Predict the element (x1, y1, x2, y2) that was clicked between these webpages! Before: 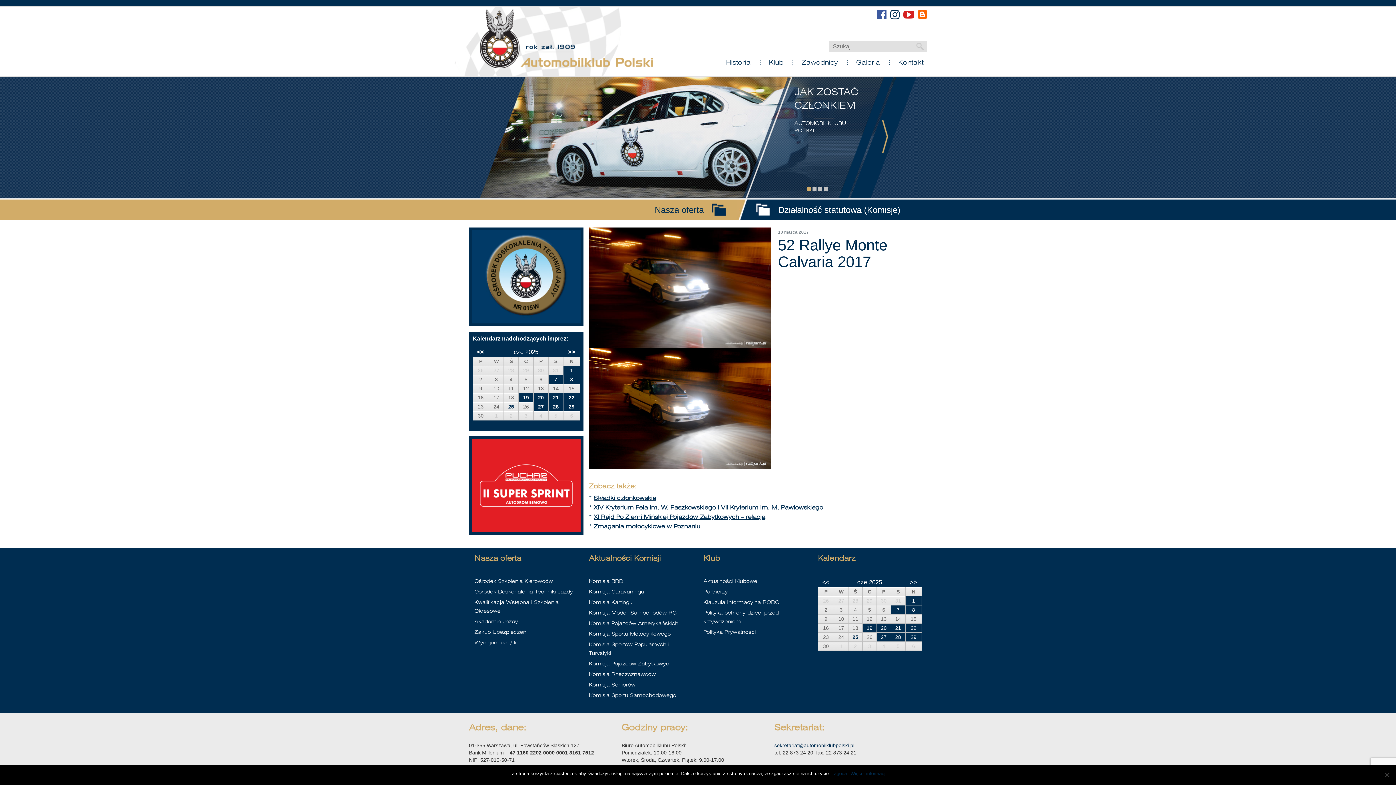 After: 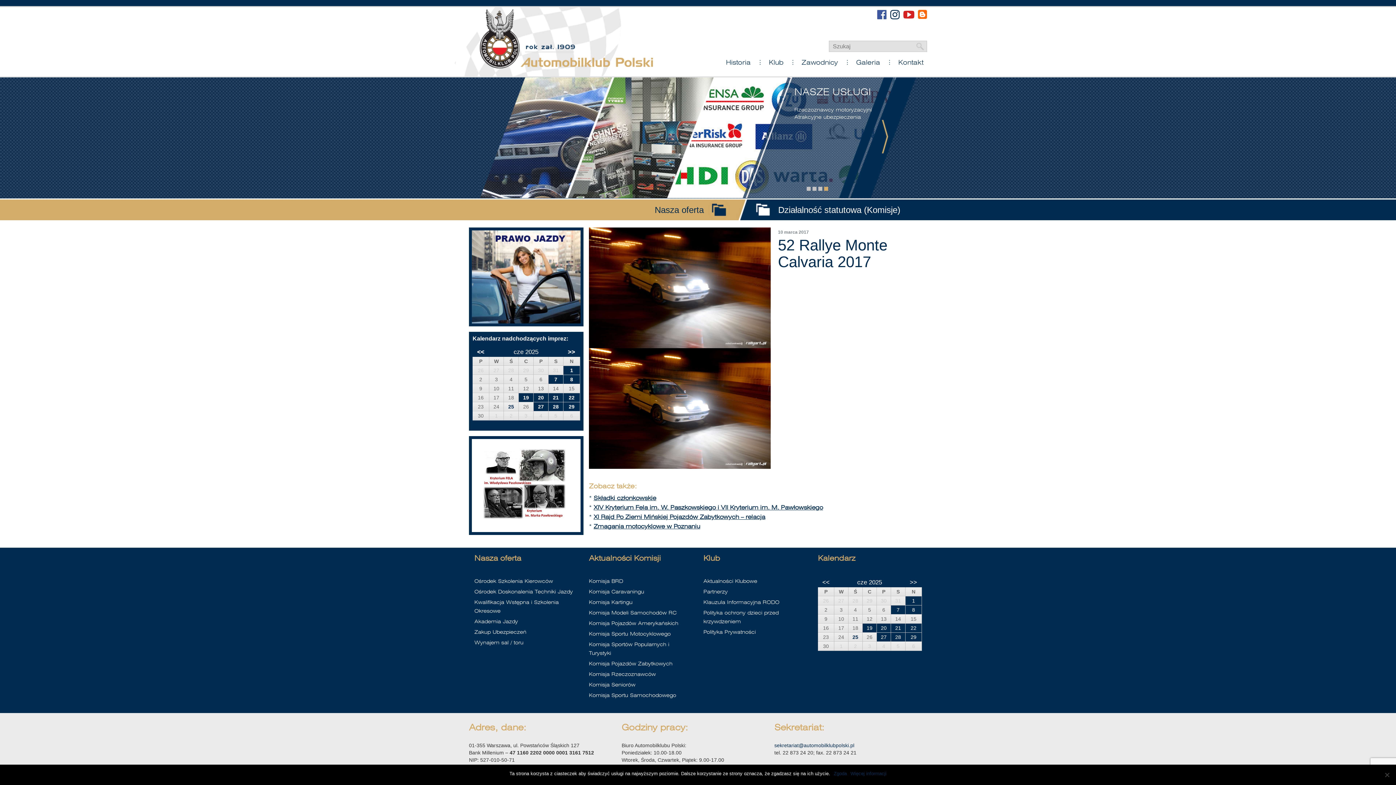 Action: bbox: (903, 8, 914, 20)